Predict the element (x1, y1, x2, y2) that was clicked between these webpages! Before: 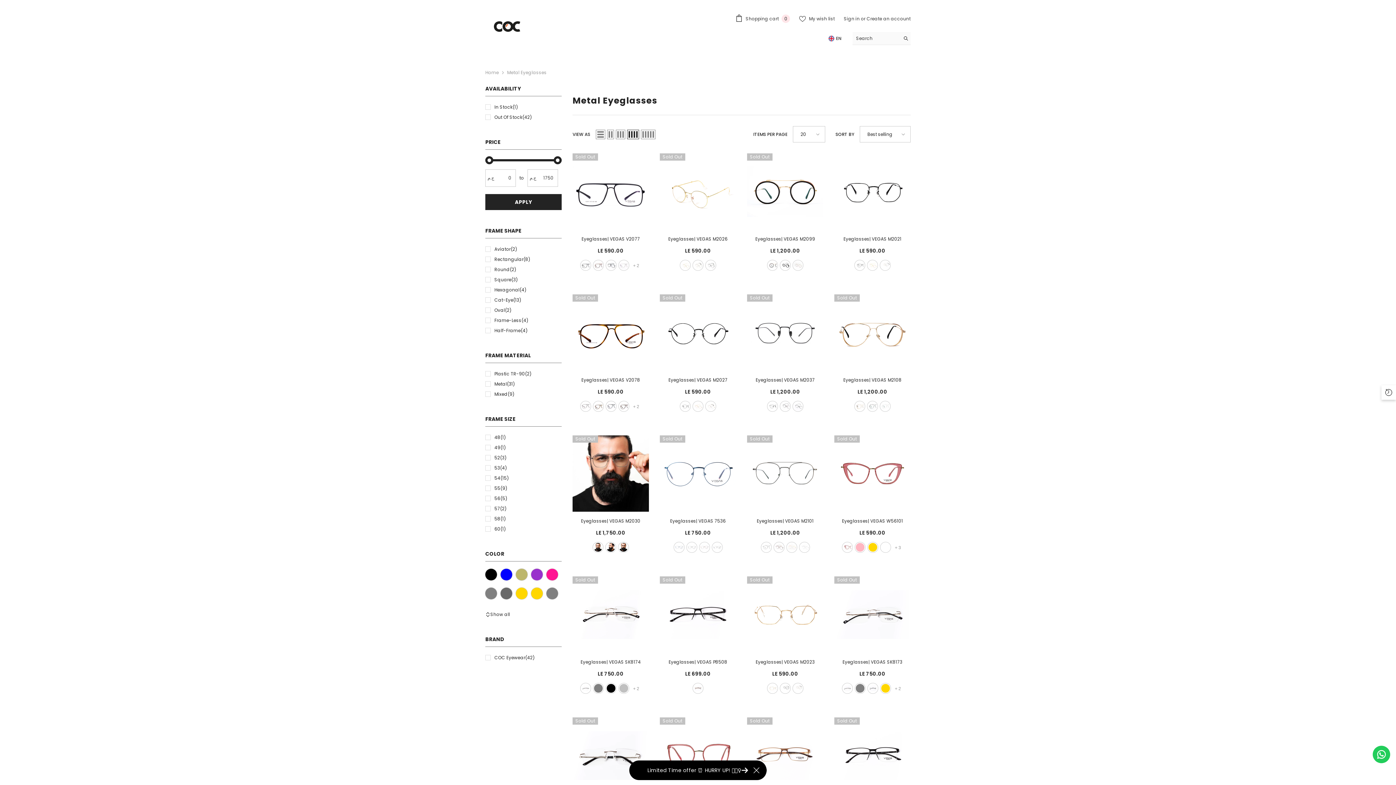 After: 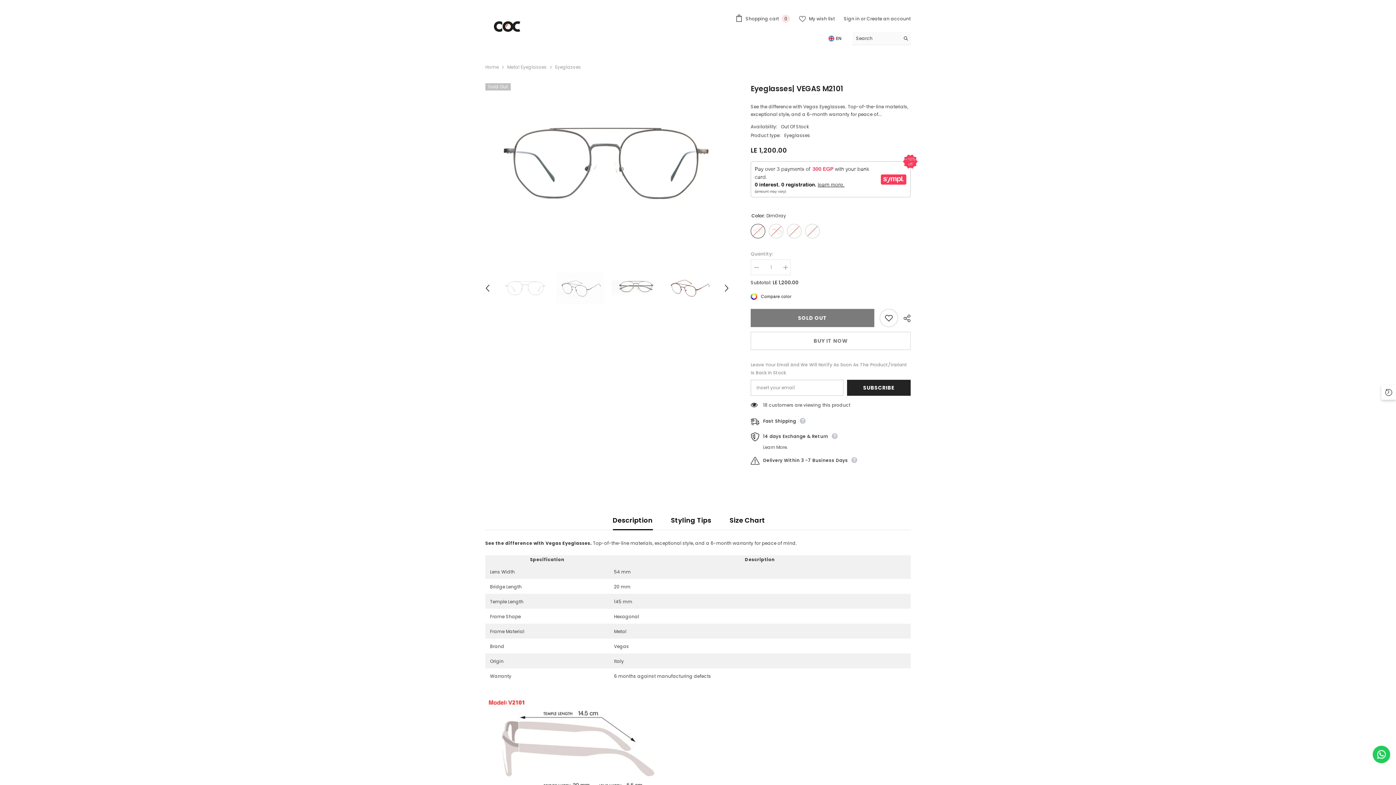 Action: bbox: (747, 517, 823, 525) label: Eyeglasses| VEGAS M2101